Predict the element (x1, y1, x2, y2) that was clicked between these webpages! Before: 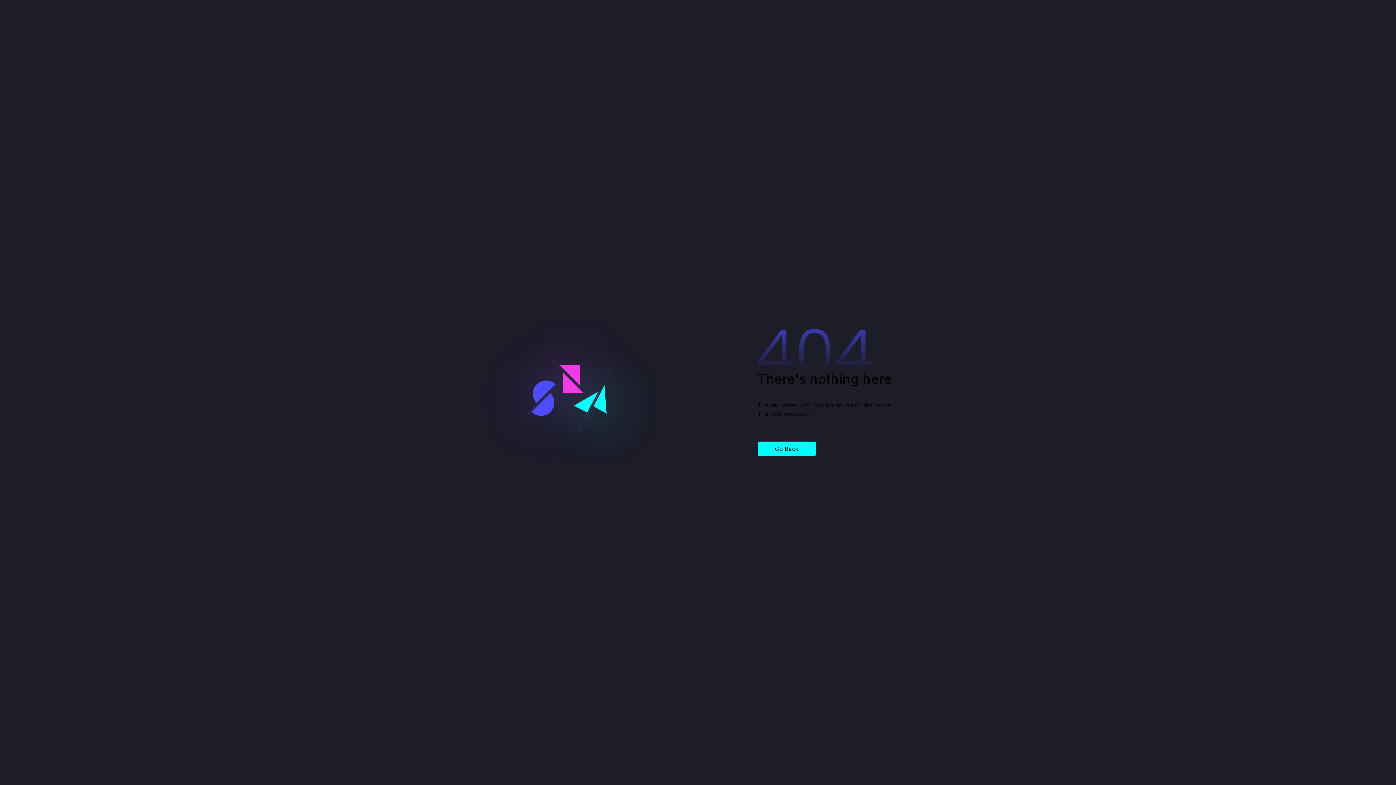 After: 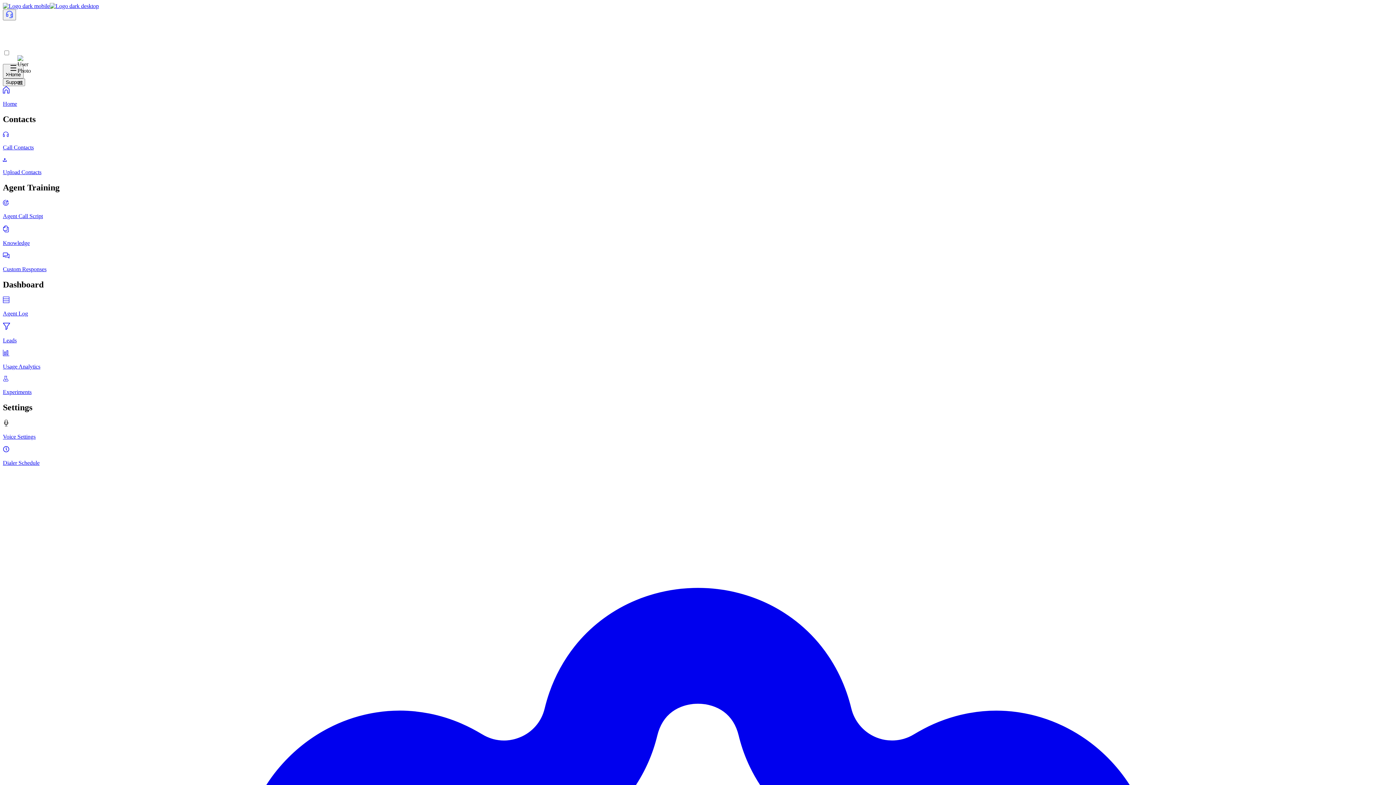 Action: label: Go Back bbox: (757, 441, 816, 456)